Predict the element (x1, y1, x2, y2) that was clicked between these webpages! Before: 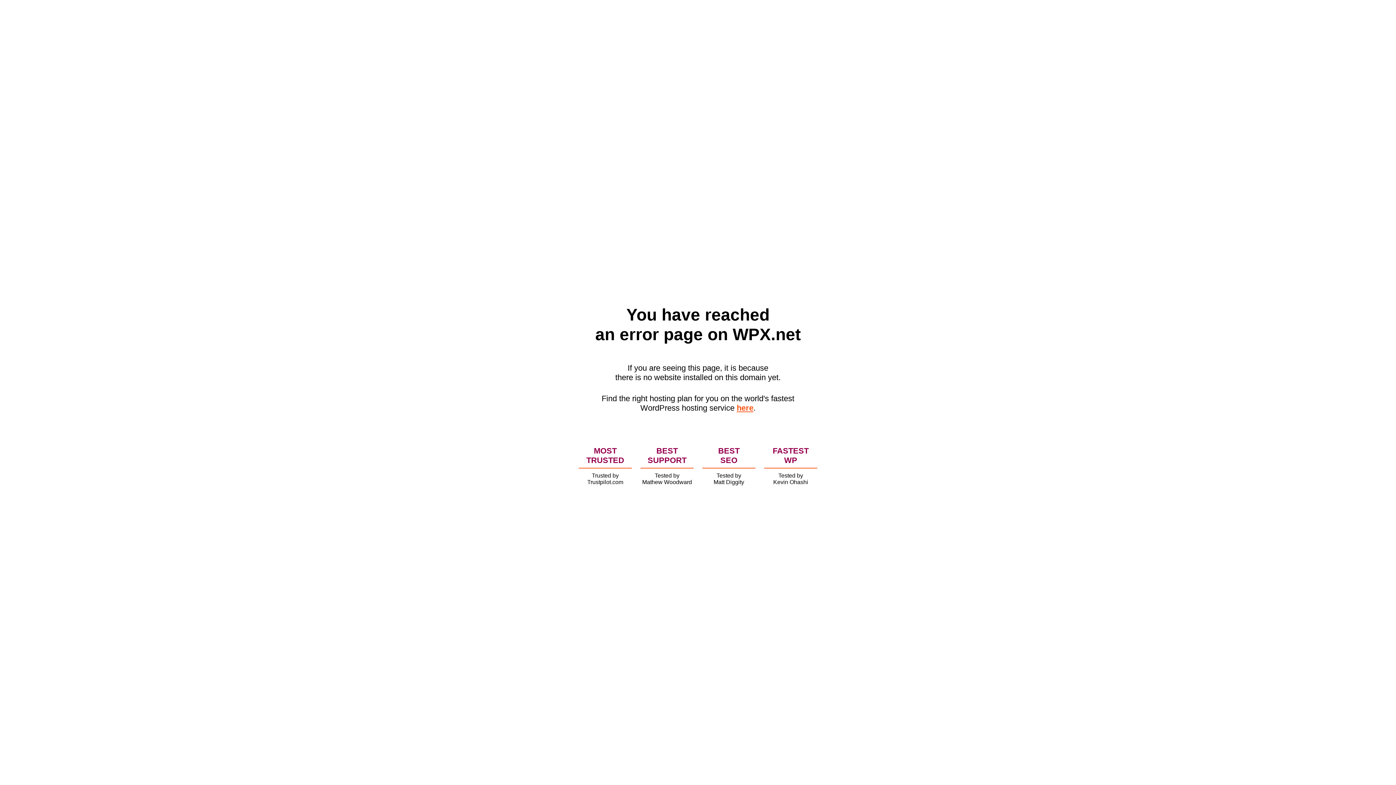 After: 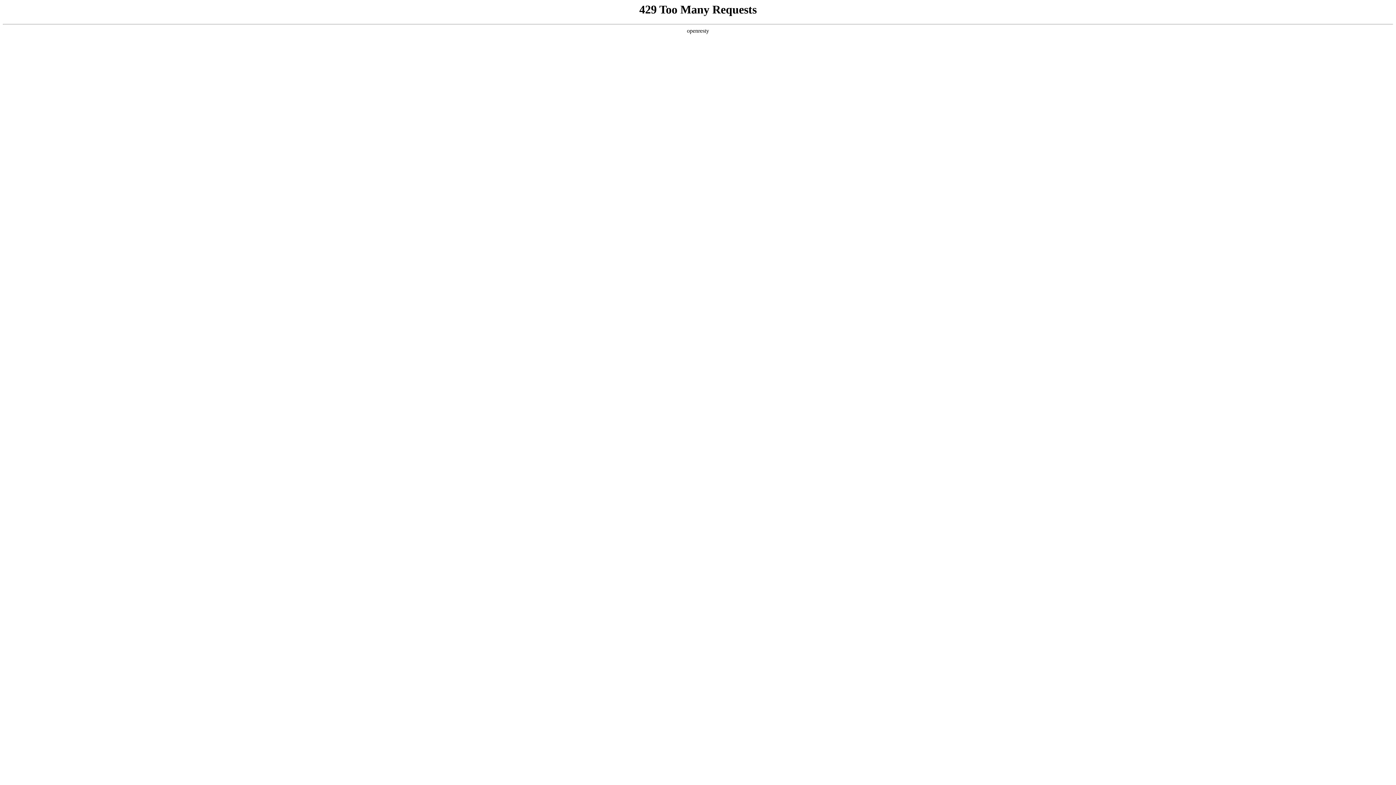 Action: bbox: (736, 403, 753, 412) label: here